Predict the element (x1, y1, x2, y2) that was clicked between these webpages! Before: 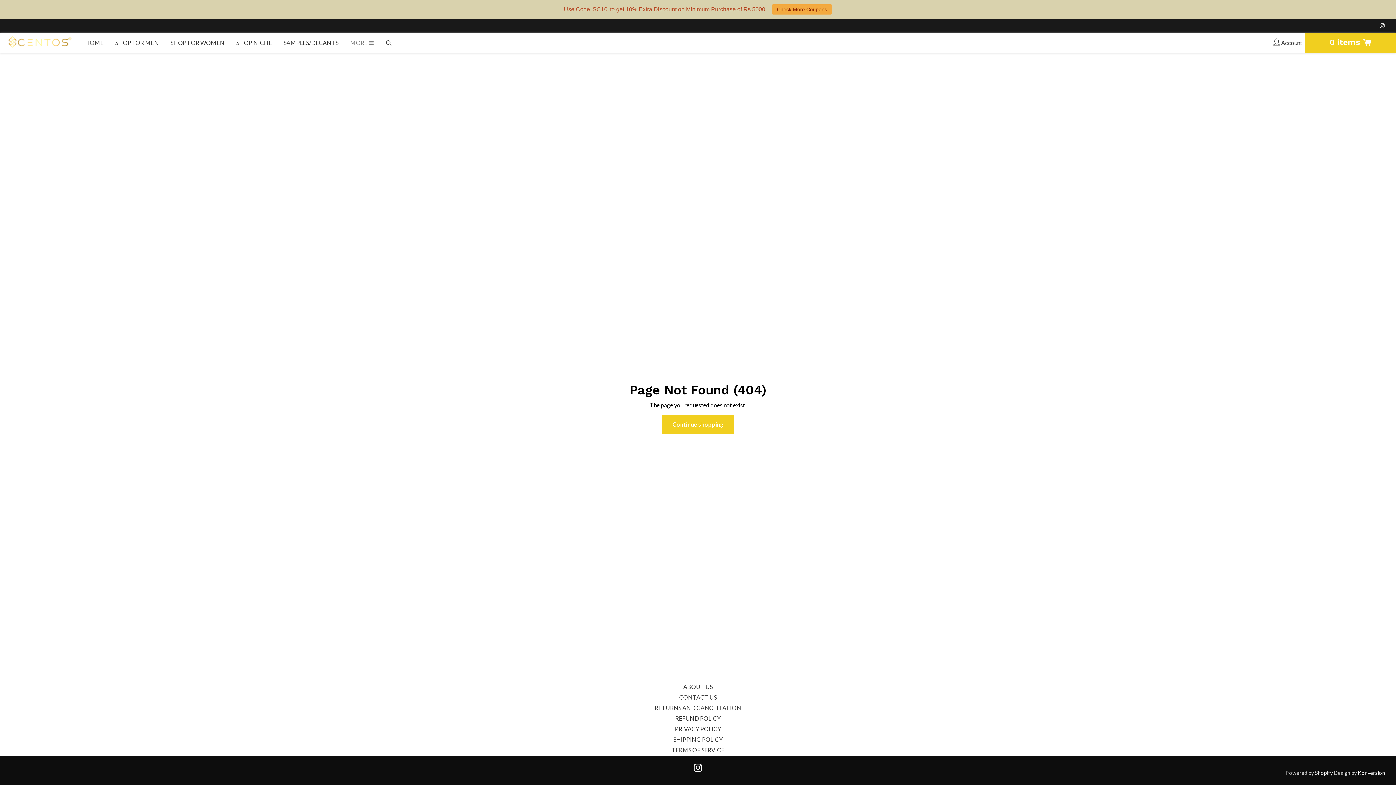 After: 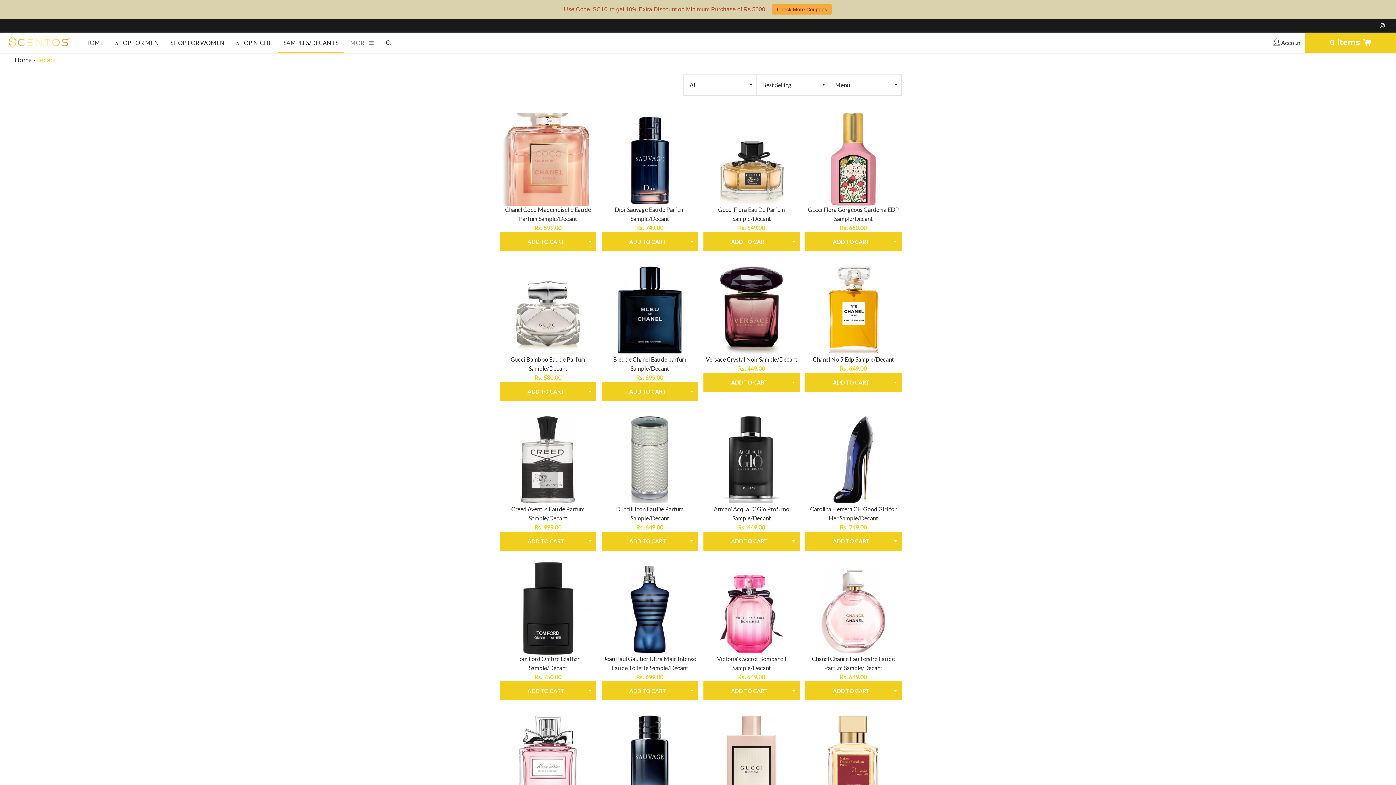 Action: bbox: (277, 33, 344, 51) label: SAMPLES/DECANTS